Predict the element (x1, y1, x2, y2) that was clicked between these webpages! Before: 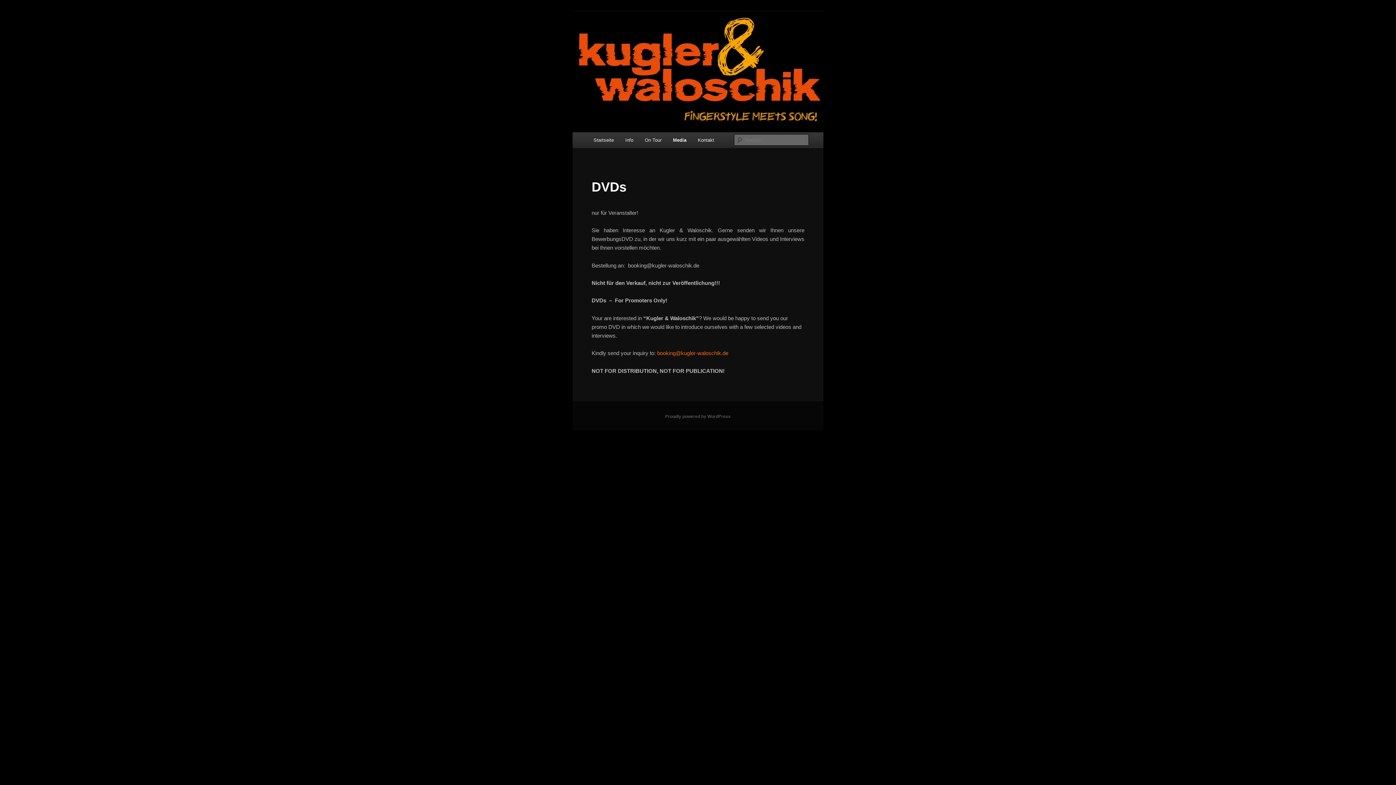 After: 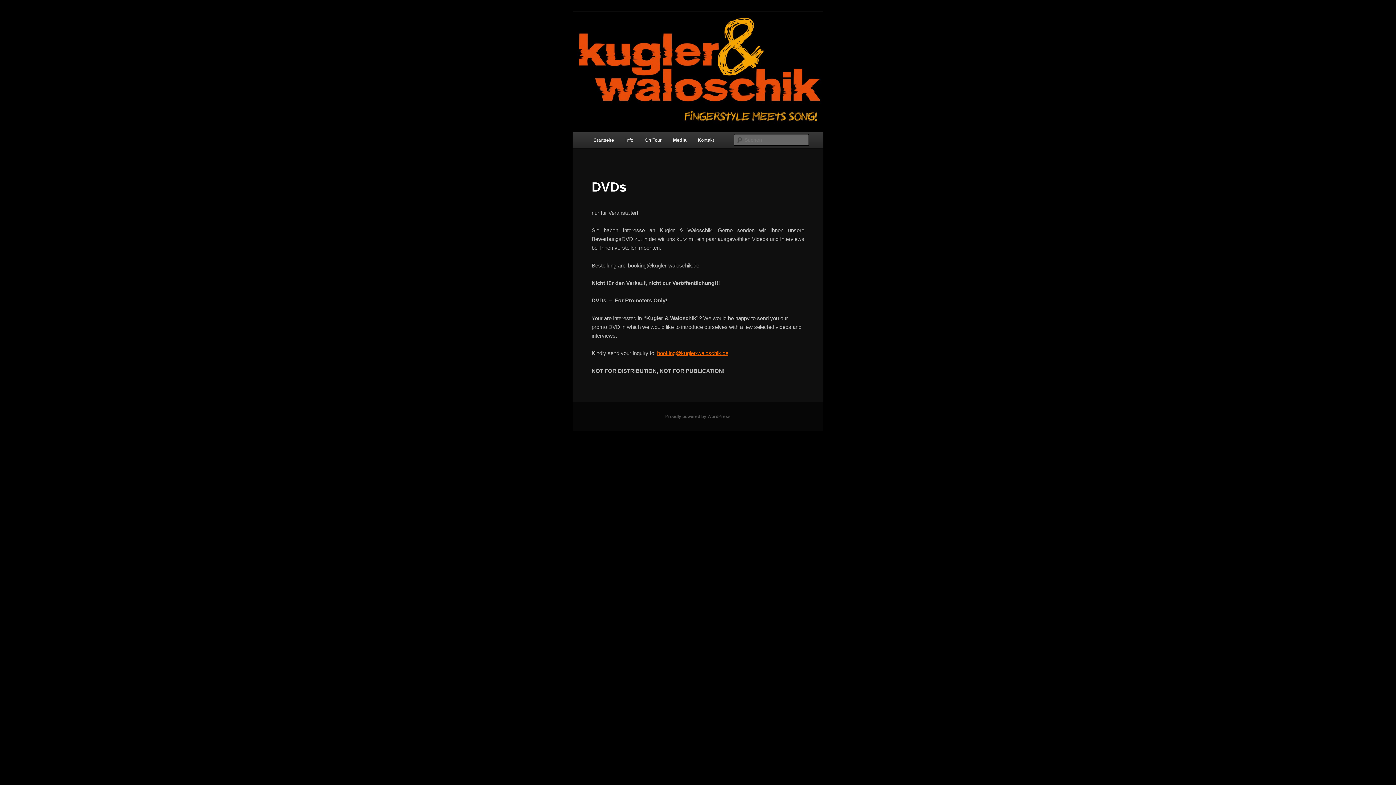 Action: bbox: (657, 350, 728, 356) label: booking@kugler-waloschik.de